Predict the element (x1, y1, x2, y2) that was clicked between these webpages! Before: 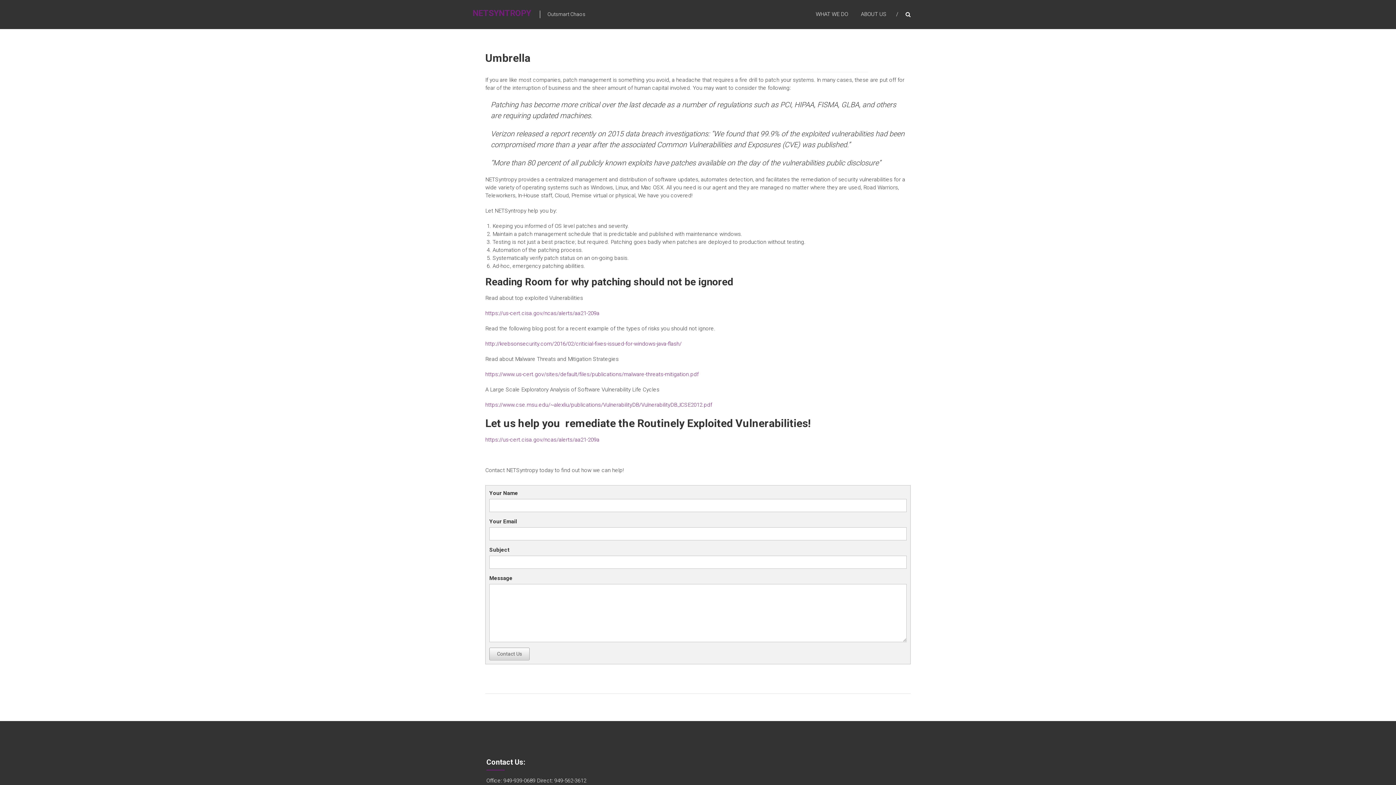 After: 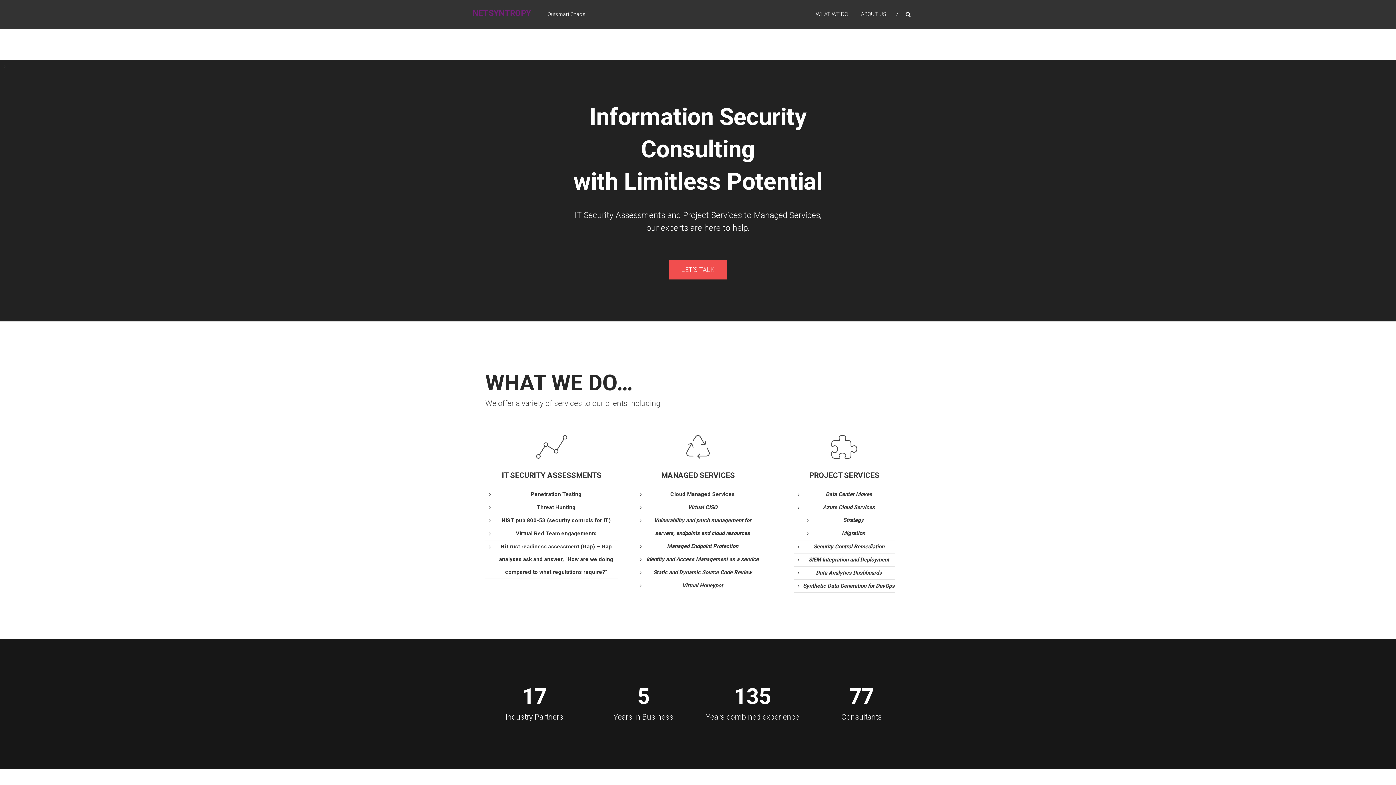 Action: bbox: (816, 3, 848, 24) label: WHAT WE DO